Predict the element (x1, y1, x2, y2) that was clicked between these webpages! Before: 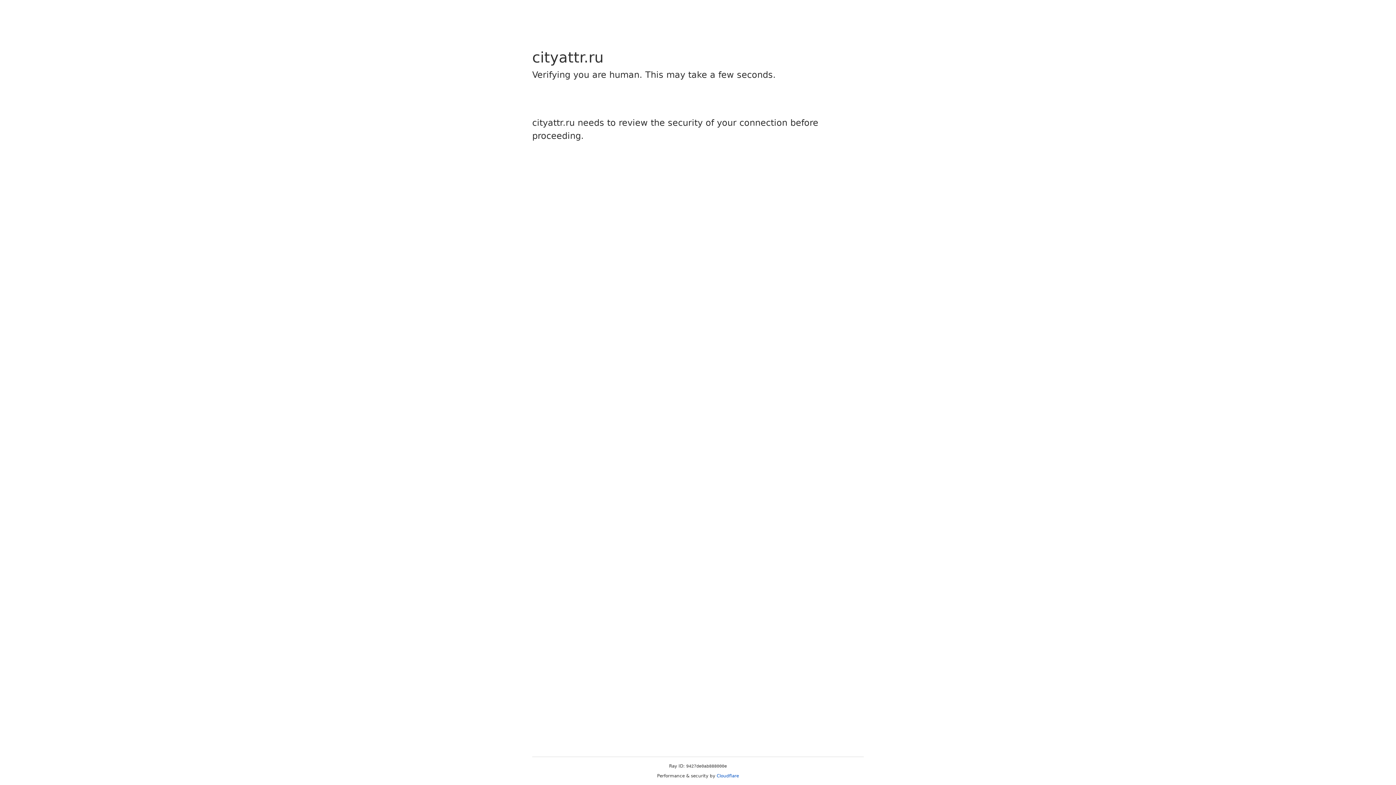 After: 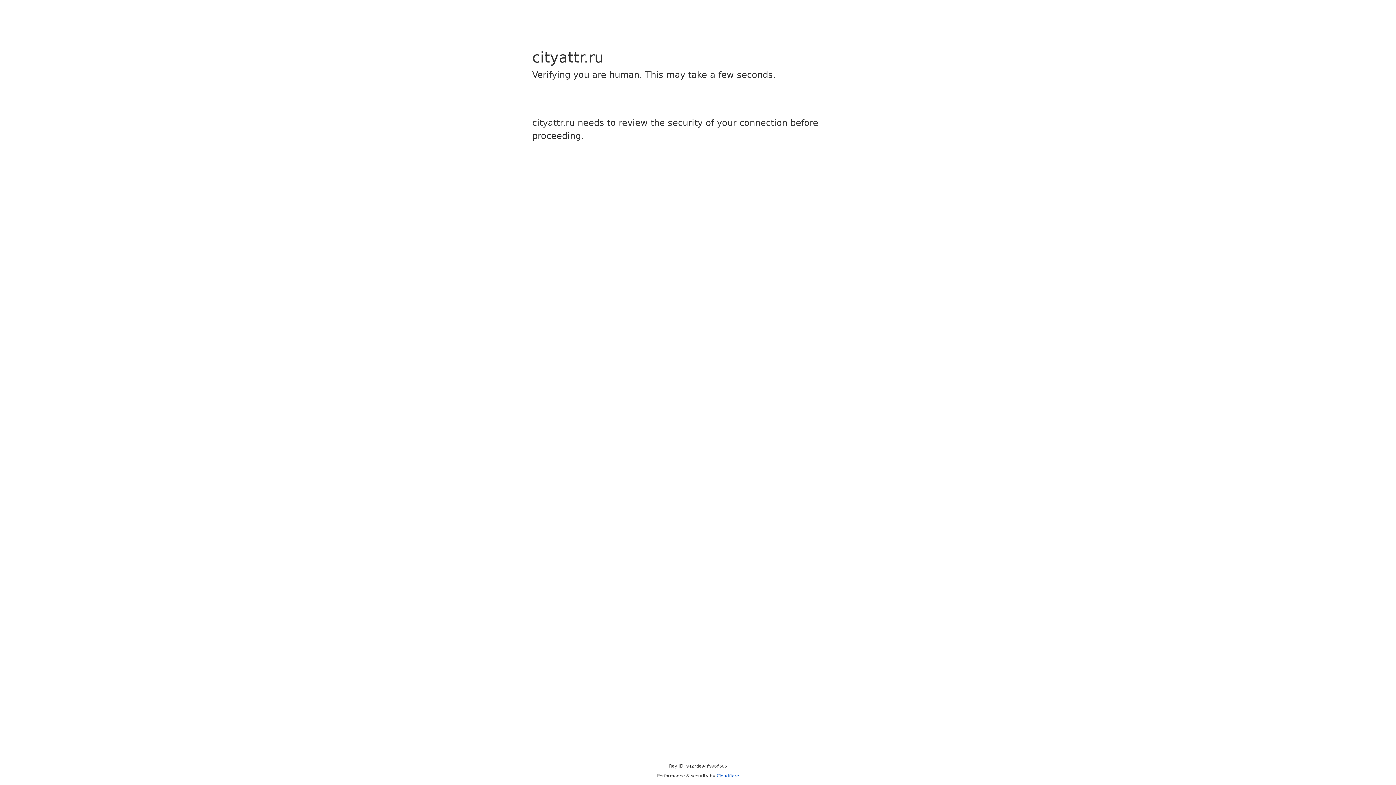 Action: label: Cloudflare bbox: (716, 773, 739, 778)